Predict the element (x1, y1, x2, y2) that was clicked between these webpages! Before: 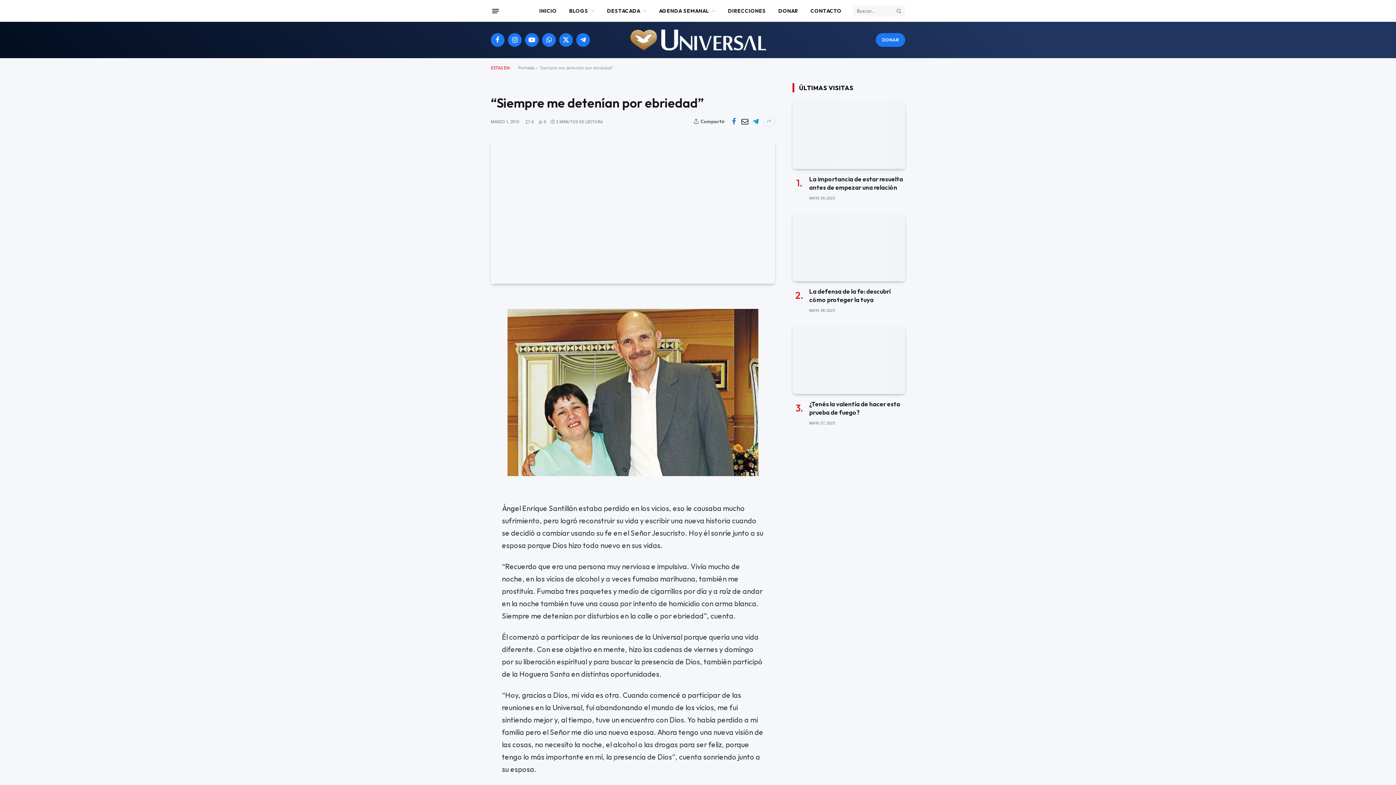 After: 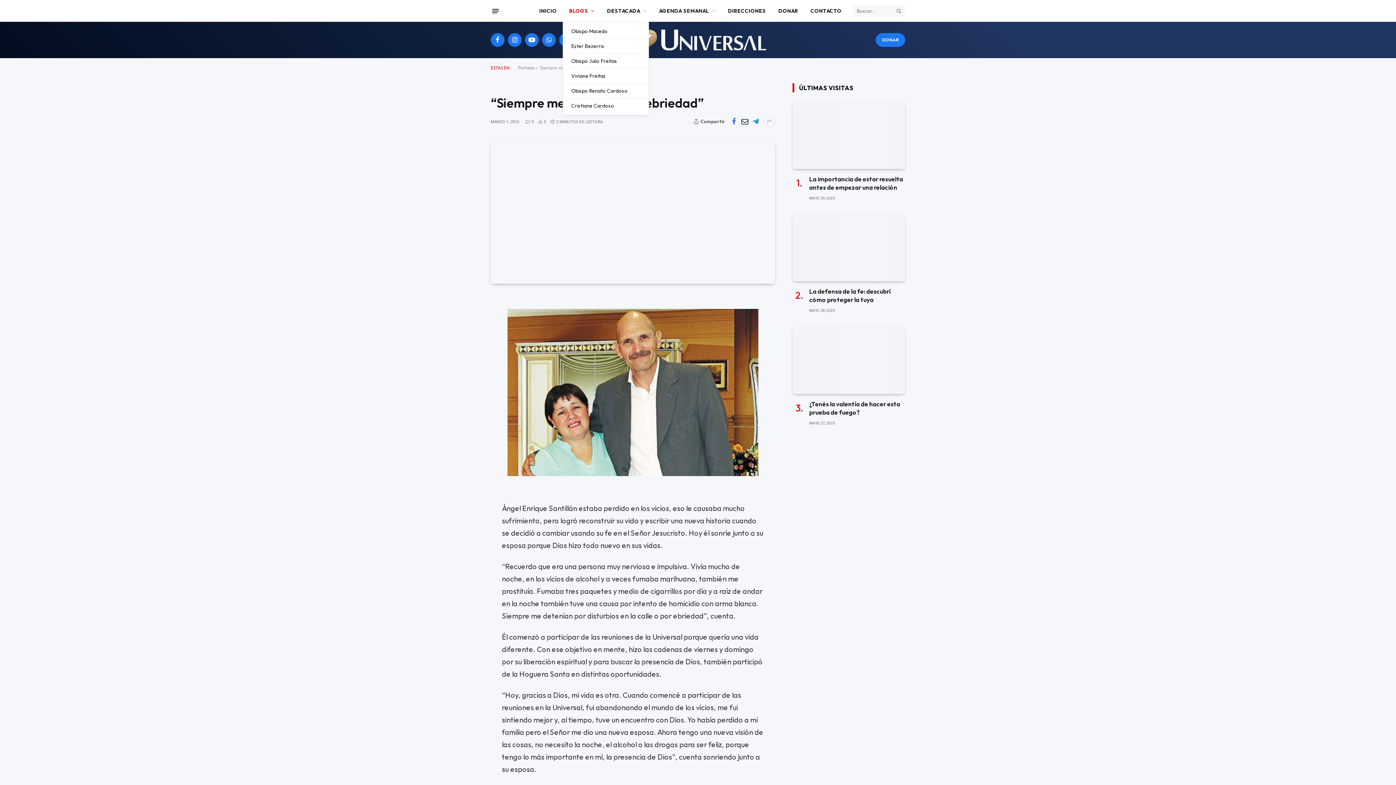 Action: bbox: (563, 0, 600, 21) label: BLOGS